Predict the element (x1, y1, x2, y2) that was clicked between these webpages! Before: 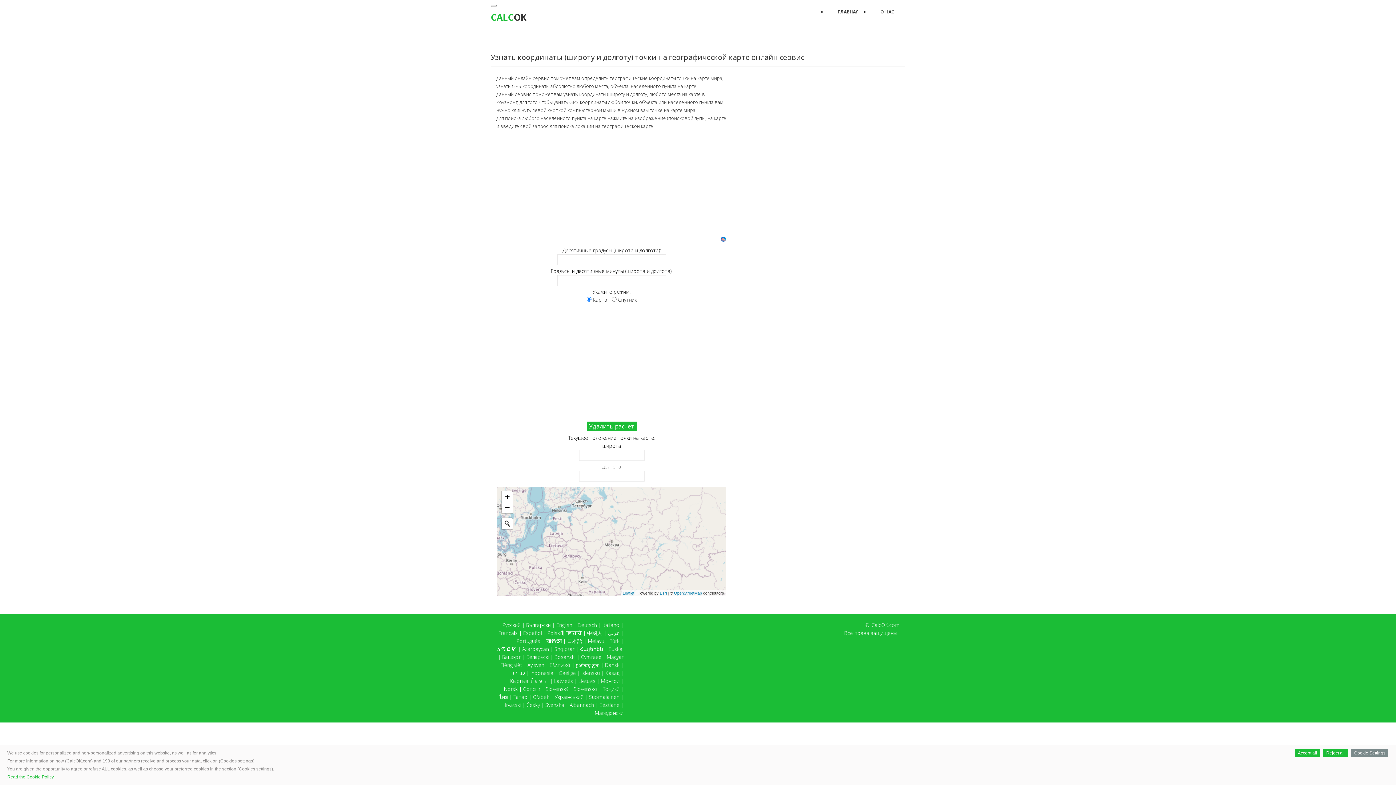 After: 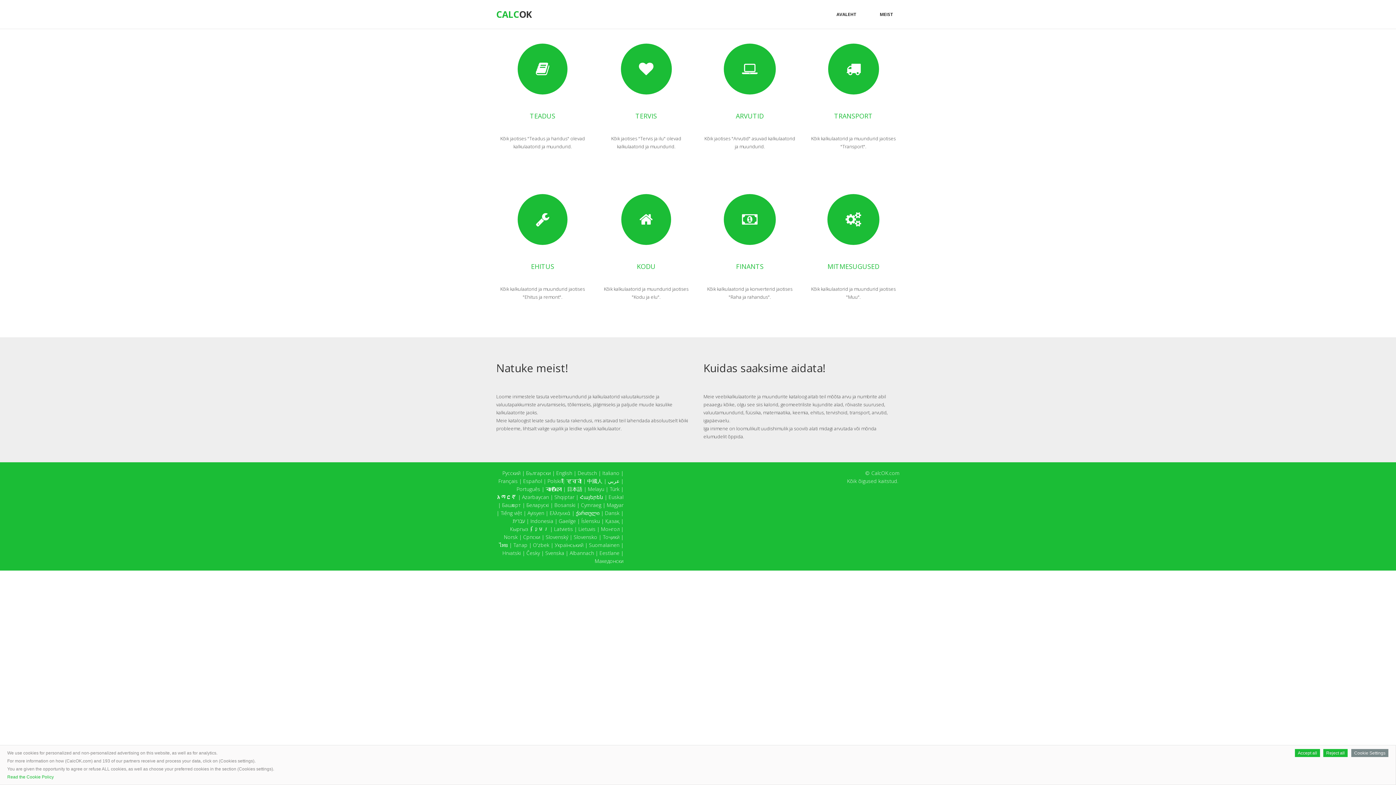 Action: label: Eestlane bbox: (599, 701, 619, 708)